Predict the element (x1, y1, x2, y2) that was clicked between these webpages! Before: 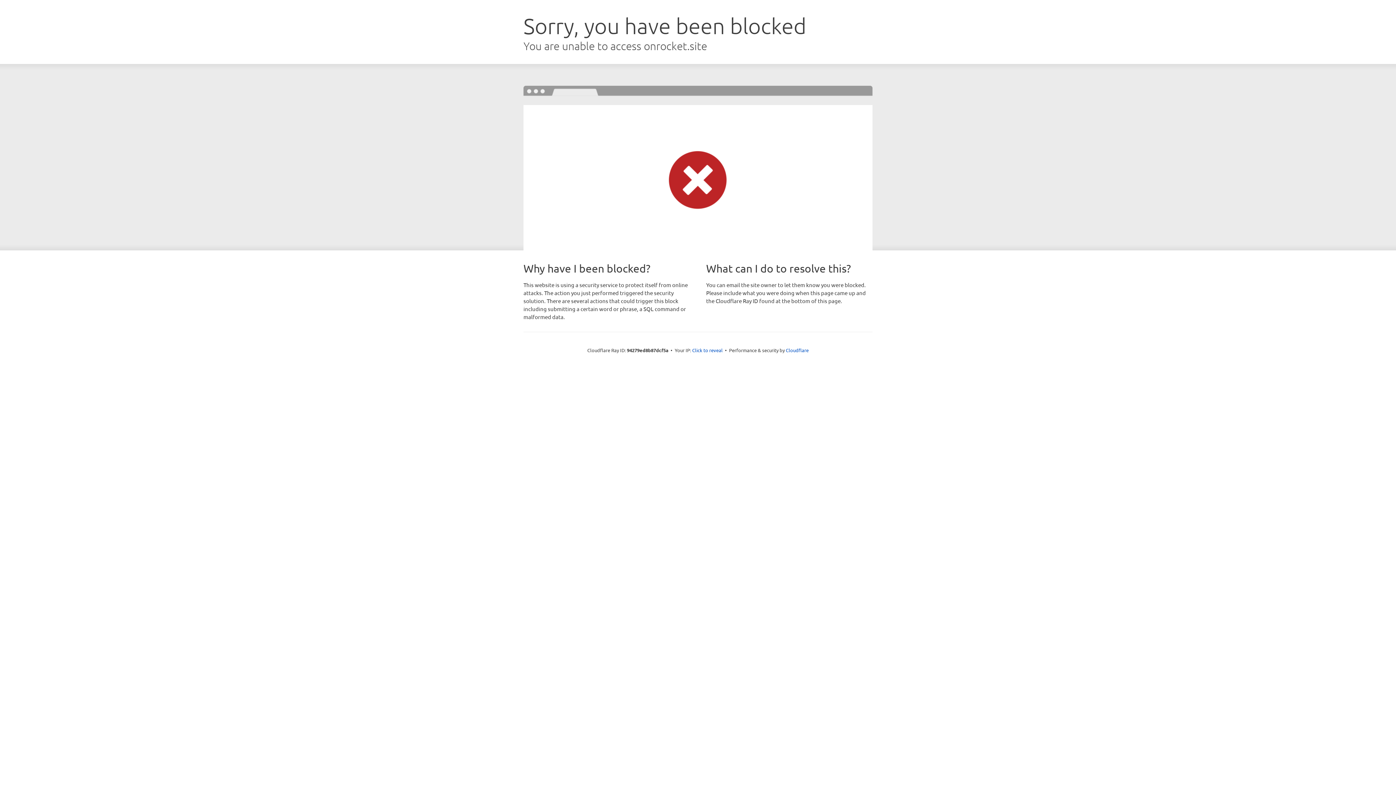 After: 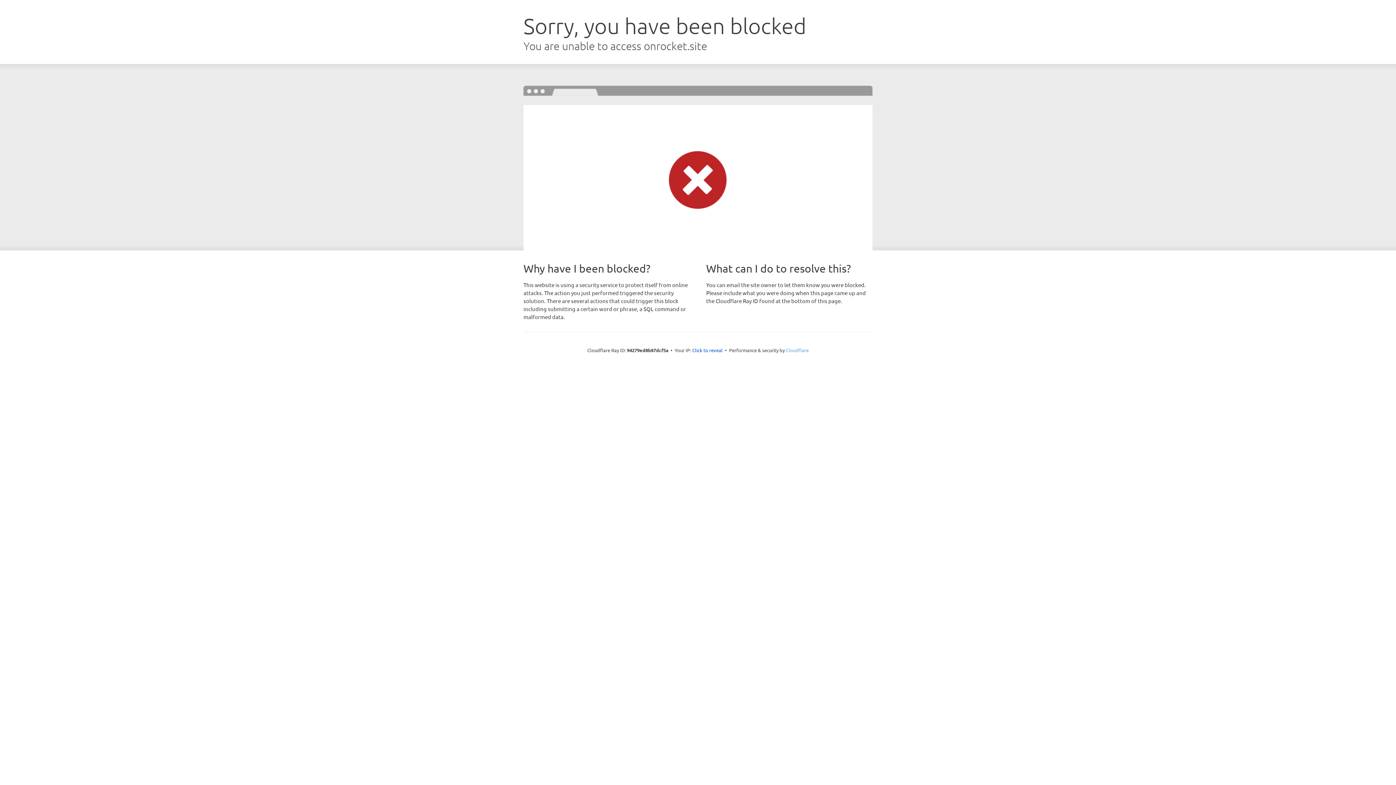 Action: label: Cloudflare bbox: (786, 347, 808, 353)